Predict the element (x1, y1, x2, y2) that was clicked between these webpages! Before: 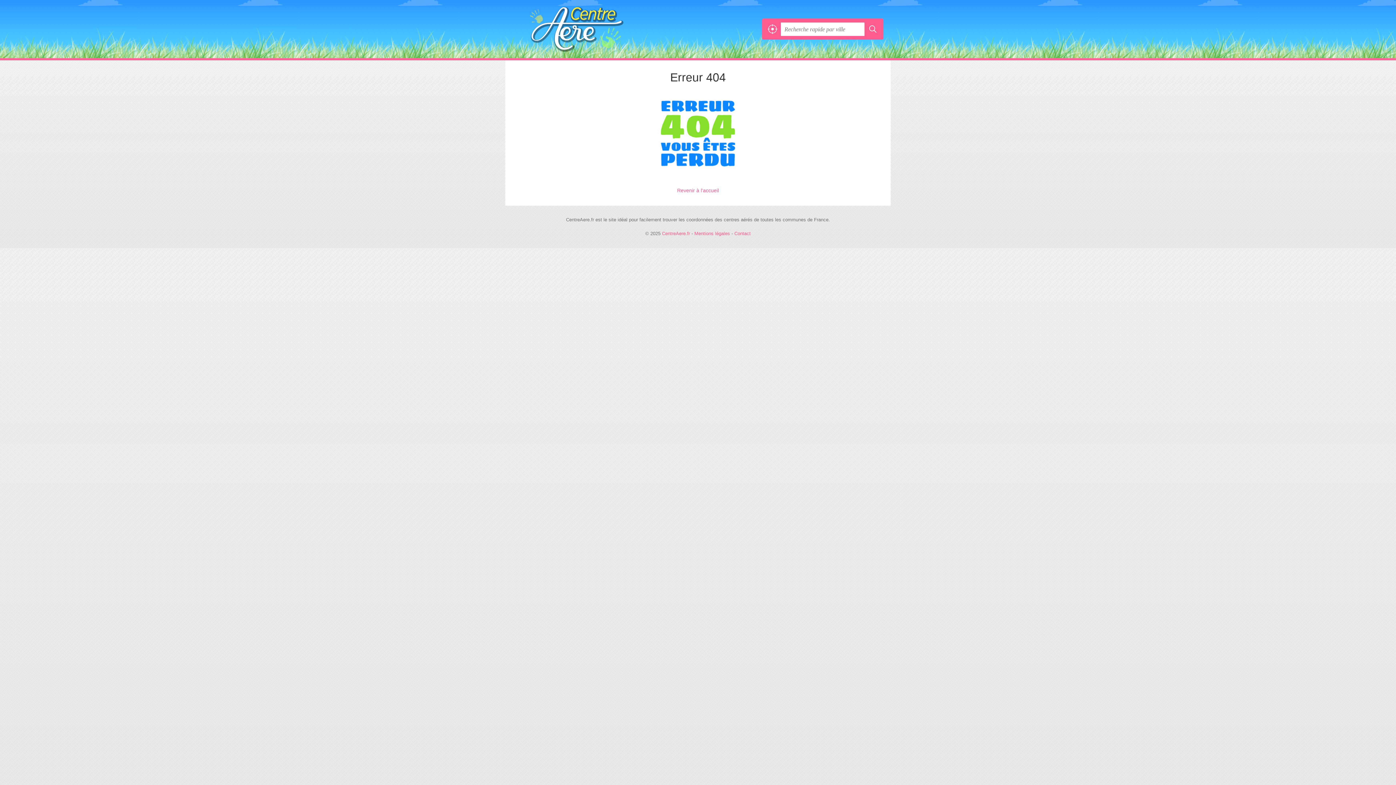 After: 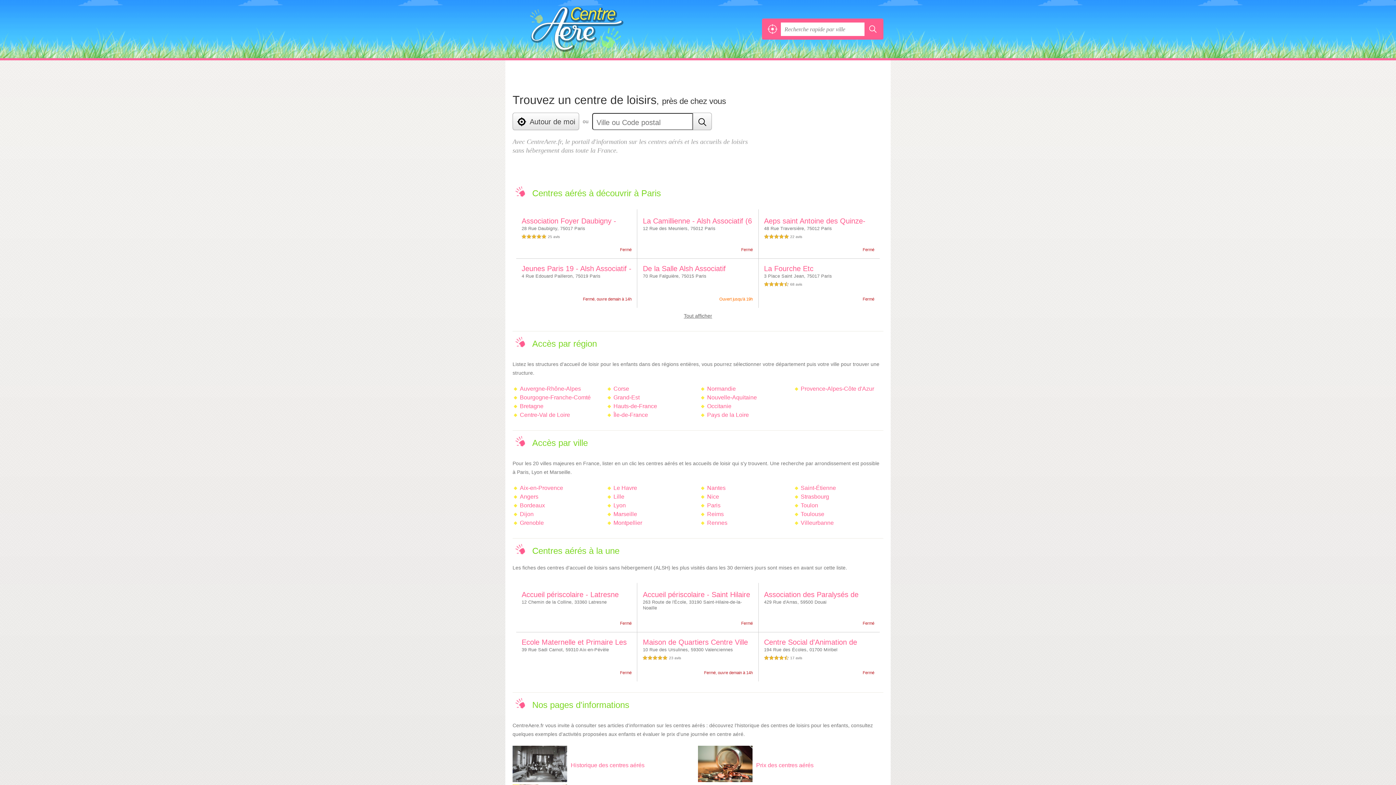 Action: bbox: (662, 230, 690, 236) label: CentreAere.fr